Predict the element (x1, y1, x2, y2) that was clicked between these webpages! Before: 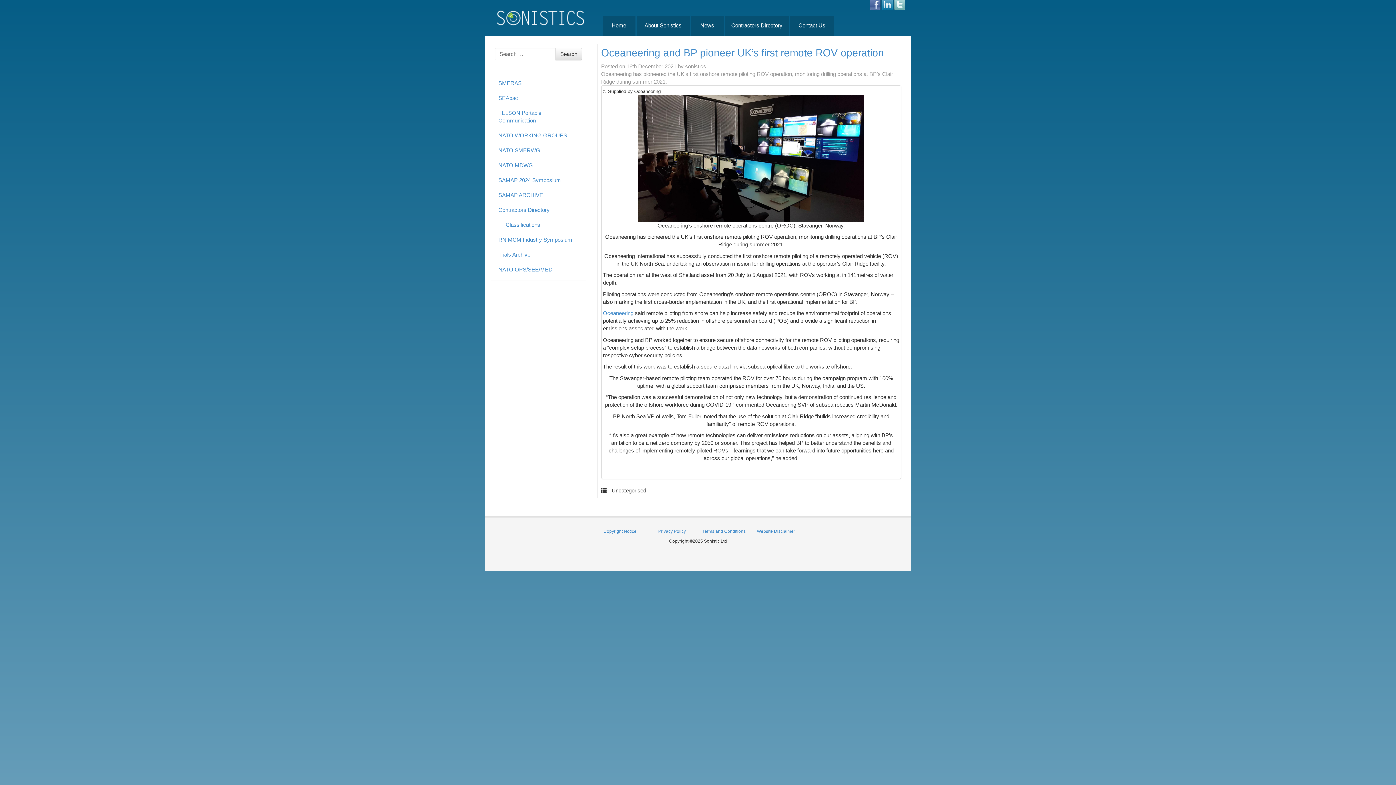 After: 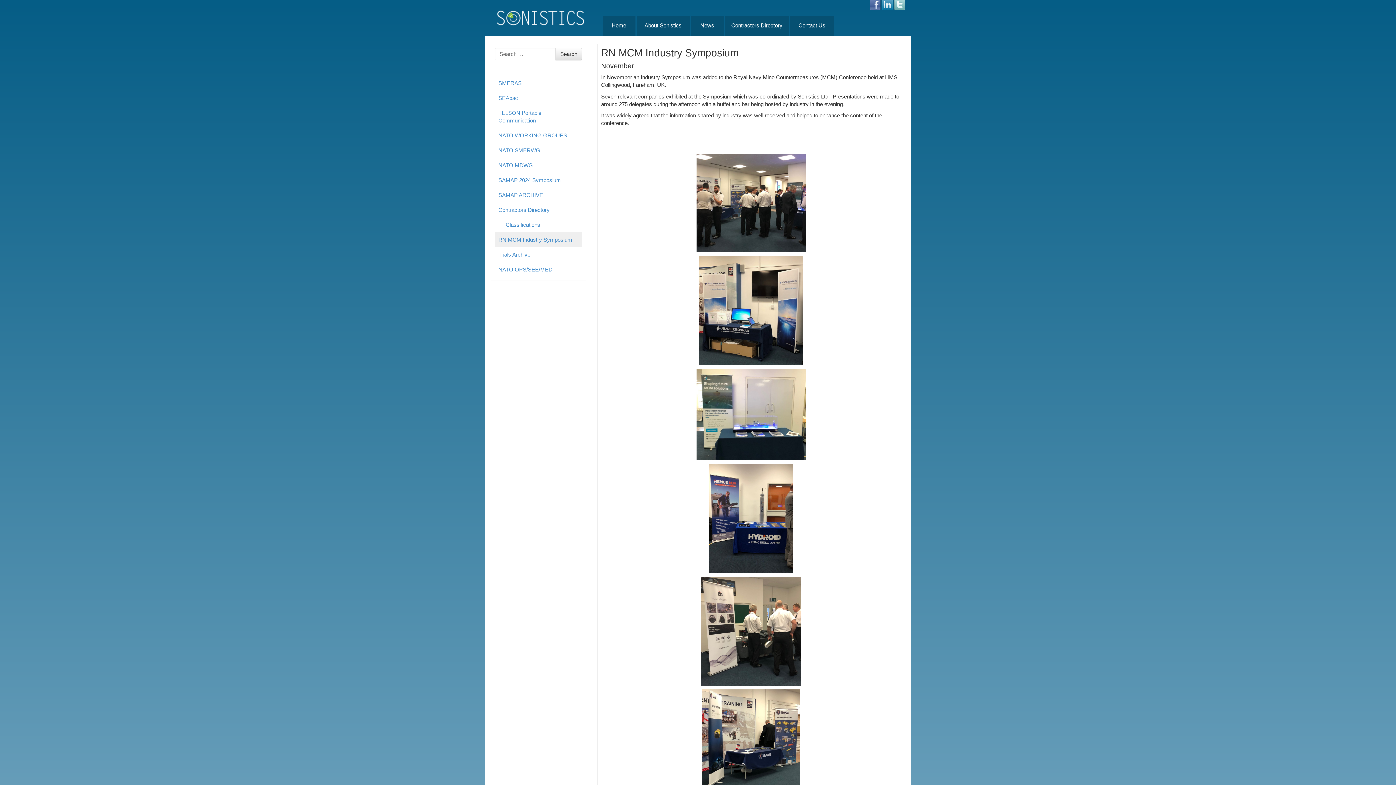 Action: bbox: (494, 232, 582, 247) label: RN MCM Industry Symposium